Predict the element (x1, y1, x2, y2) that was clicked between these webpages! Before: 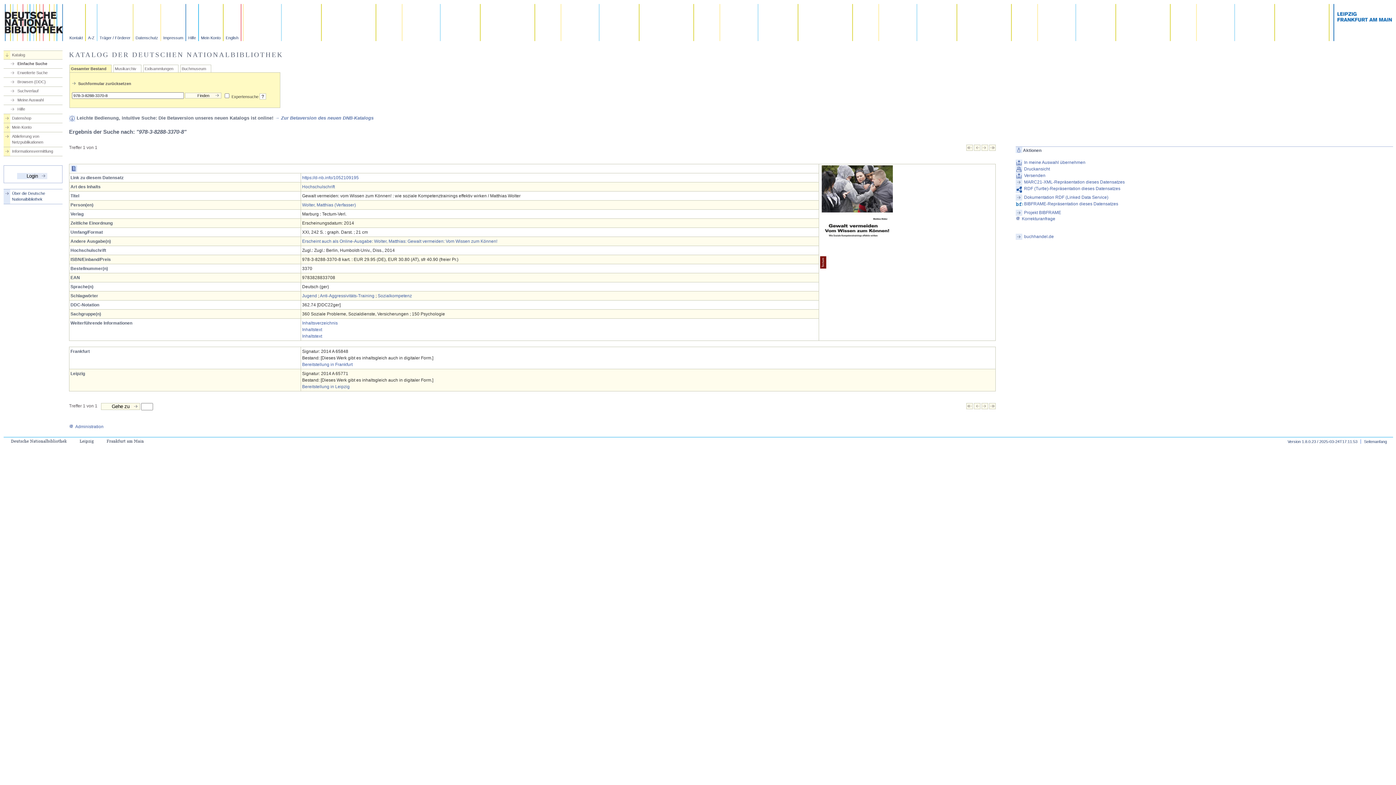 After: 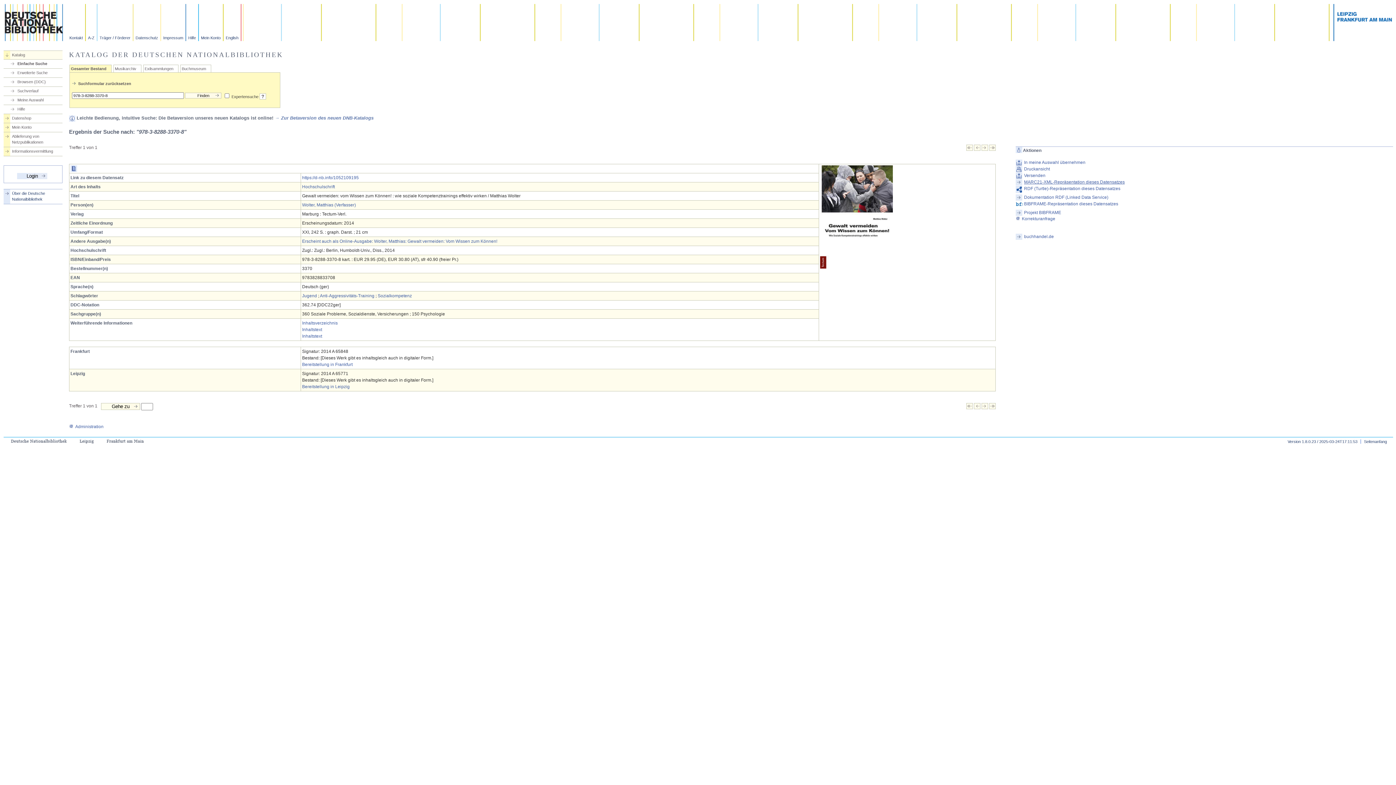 Action: bbox: (1015, 179, 1393, 185) label: MARC21-XML-Repräsentation dieses Datensatzes